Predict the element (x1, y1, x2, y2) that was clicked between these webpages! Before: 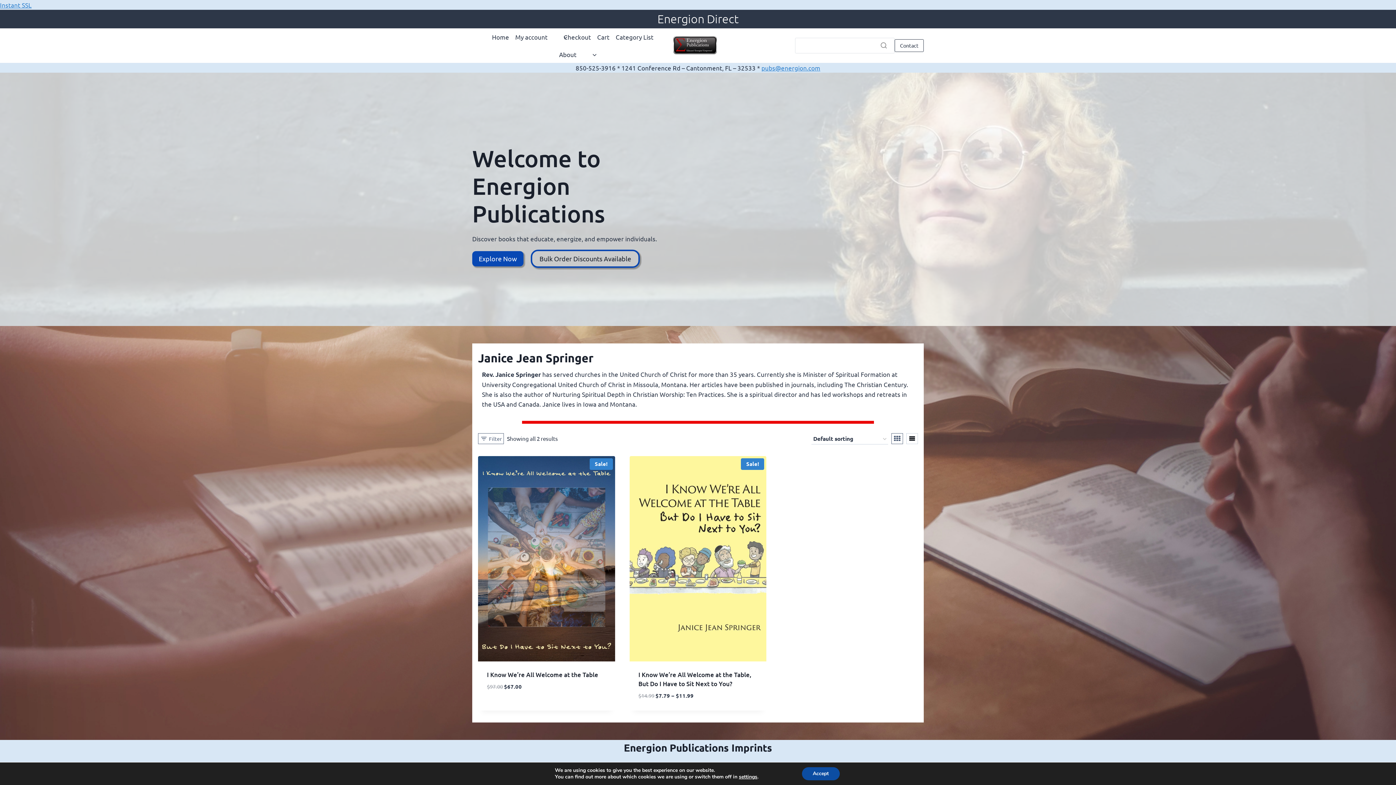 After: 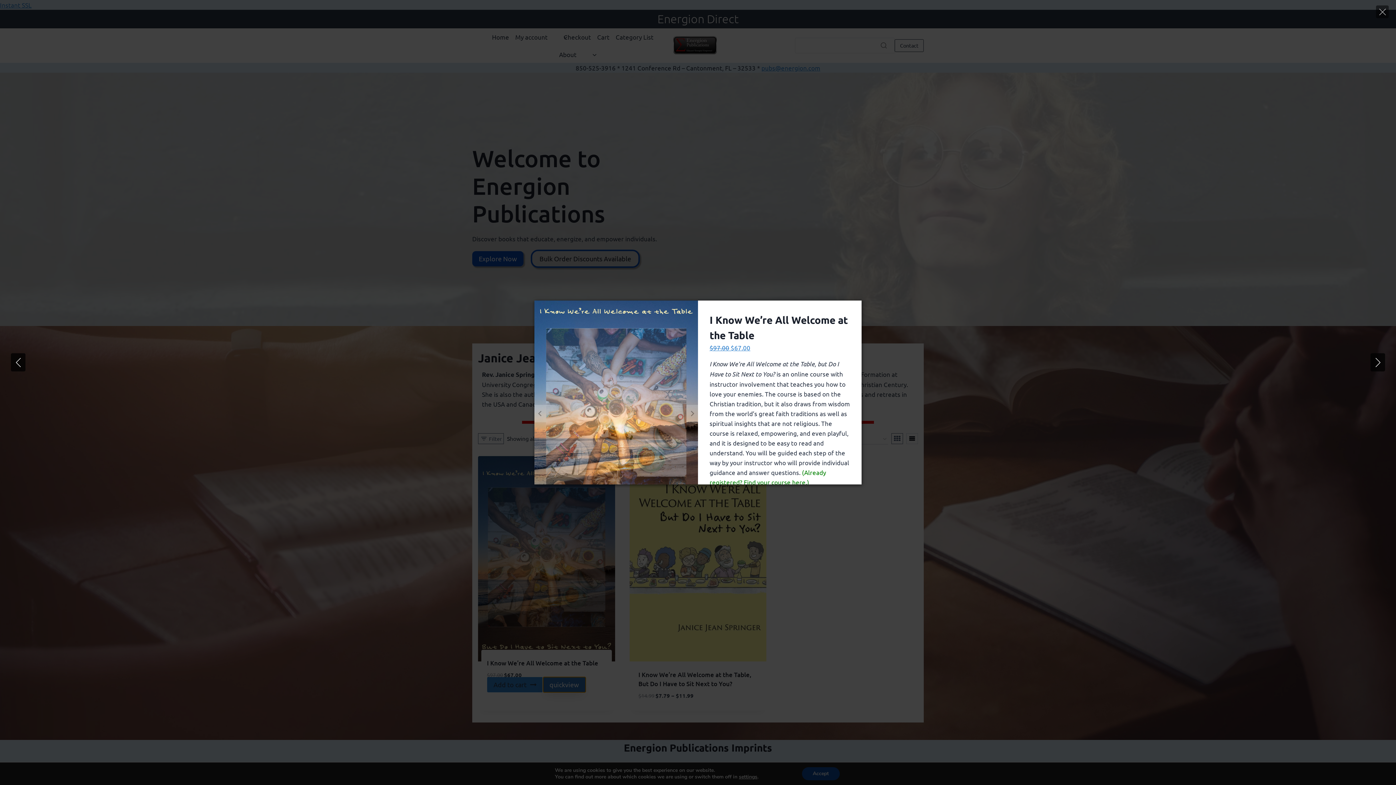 Action: label: quickview bbox: (543, 695, 585, 711)